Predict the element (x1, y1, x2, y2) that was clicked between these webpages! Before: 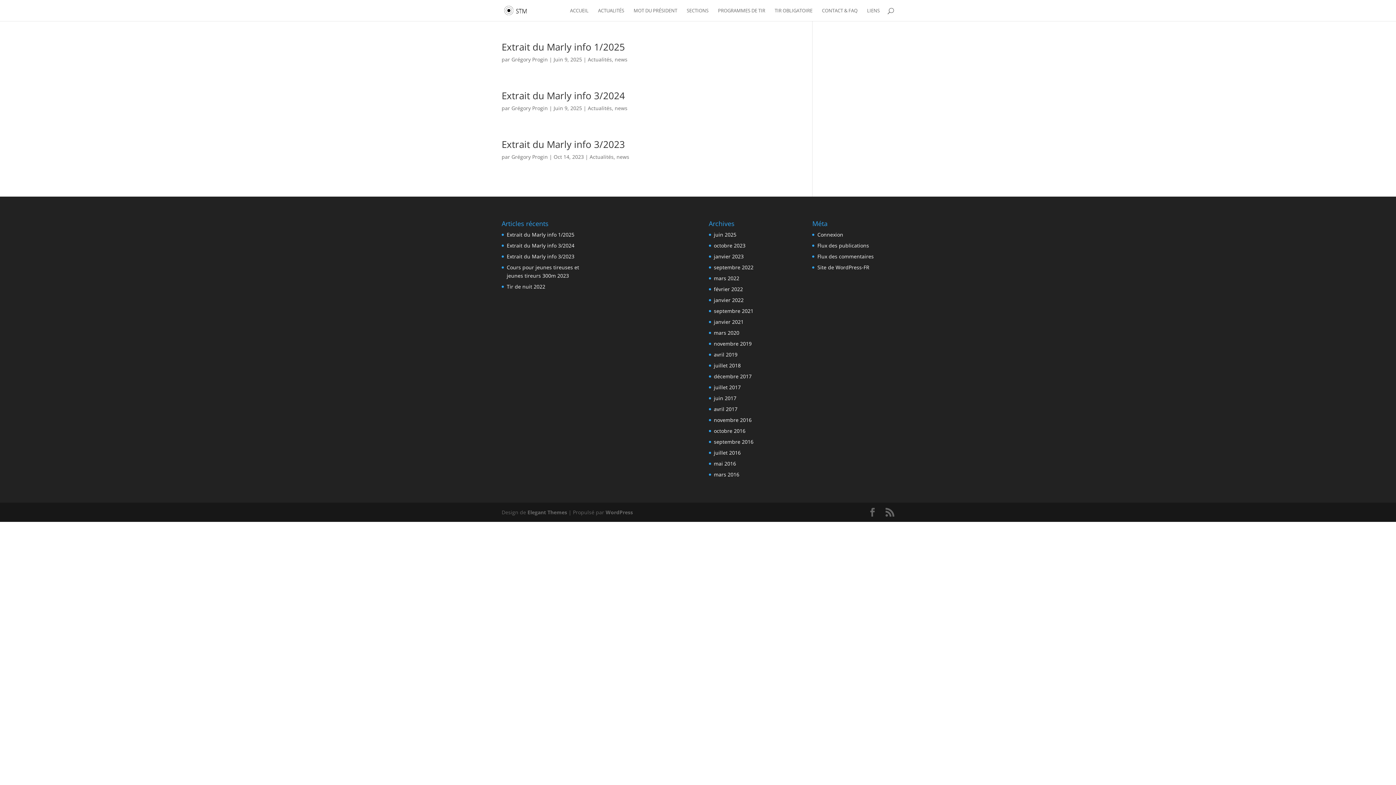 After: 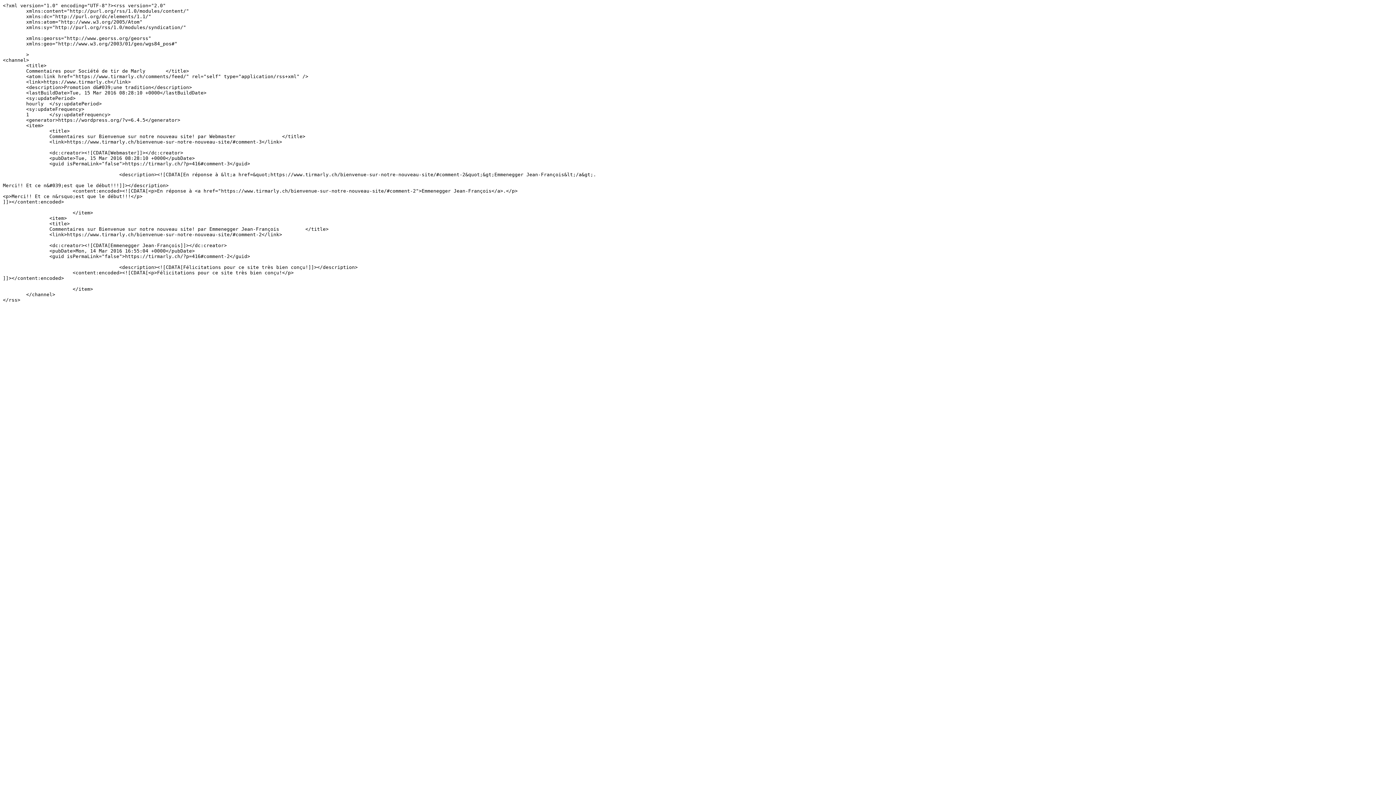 Action: bbox: (817, 253, 873, 259) label: Flux des commentaires